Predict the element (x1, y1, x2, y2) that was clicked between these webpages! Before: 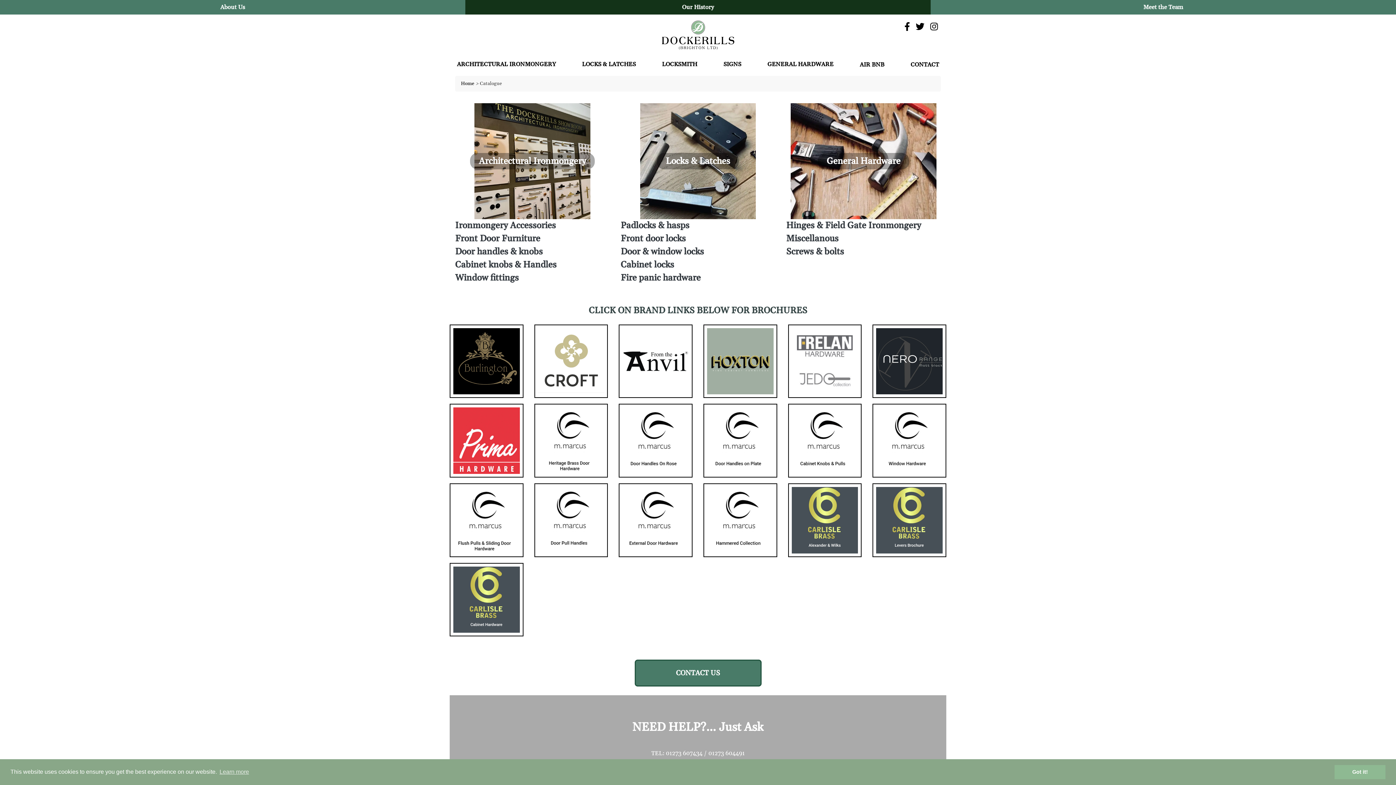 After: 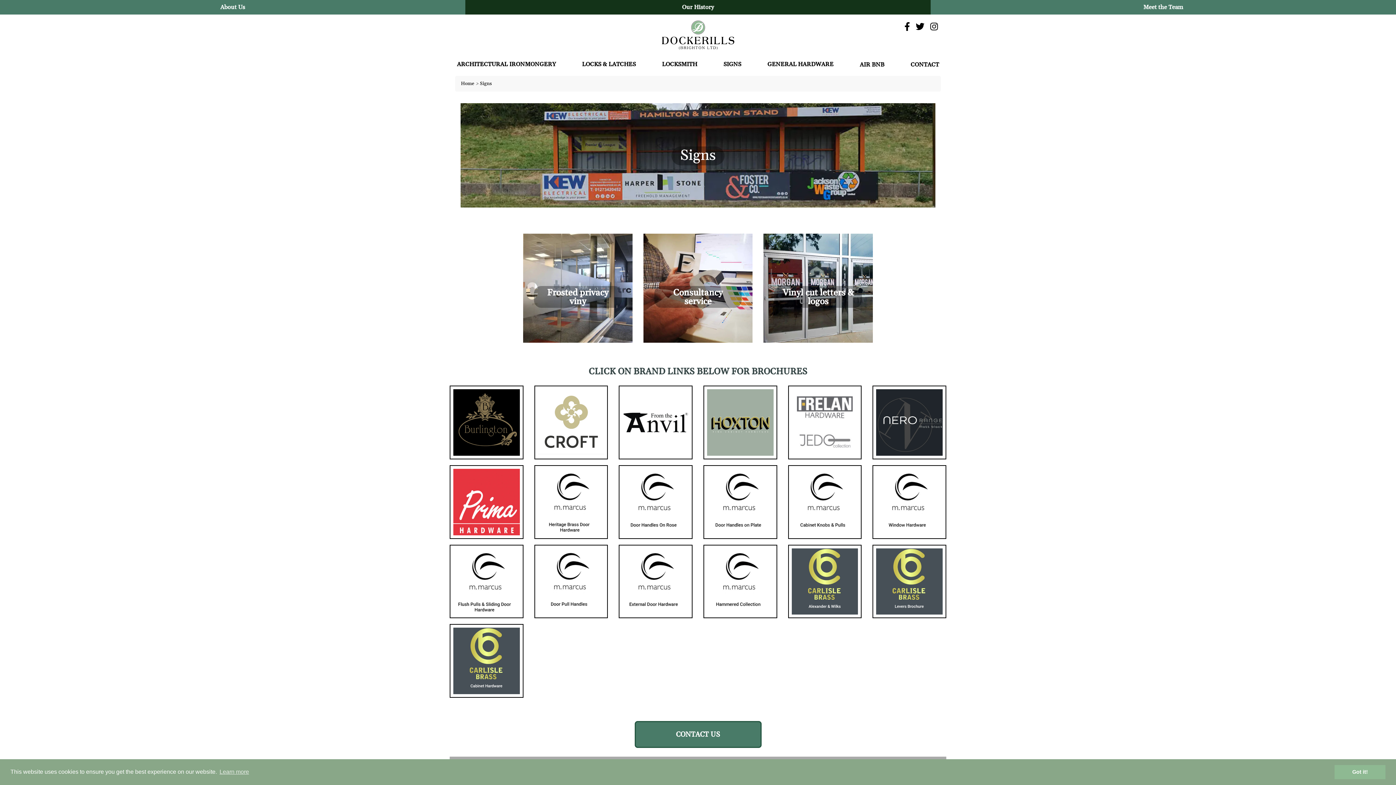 Action: bbox: (720, 59, 744, 71) label: SIGNS